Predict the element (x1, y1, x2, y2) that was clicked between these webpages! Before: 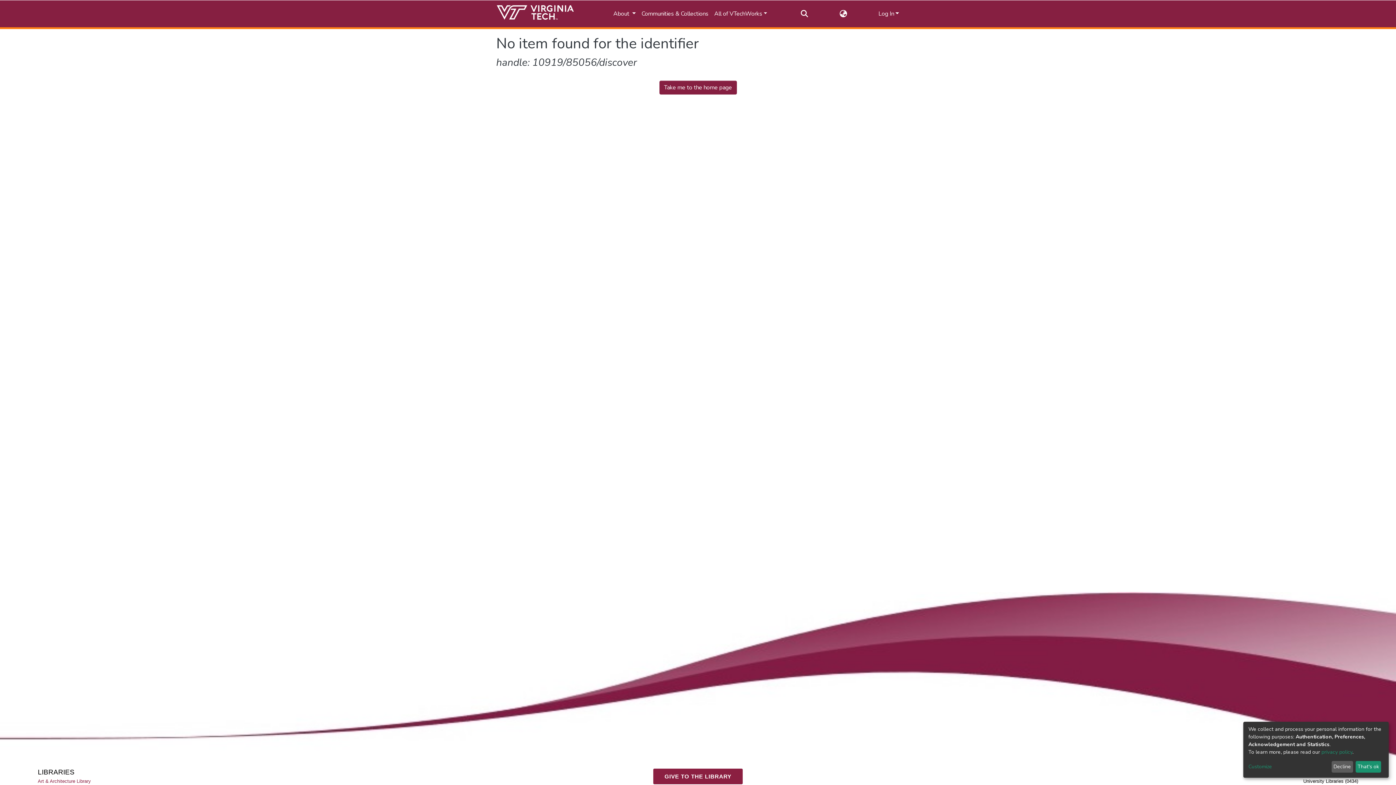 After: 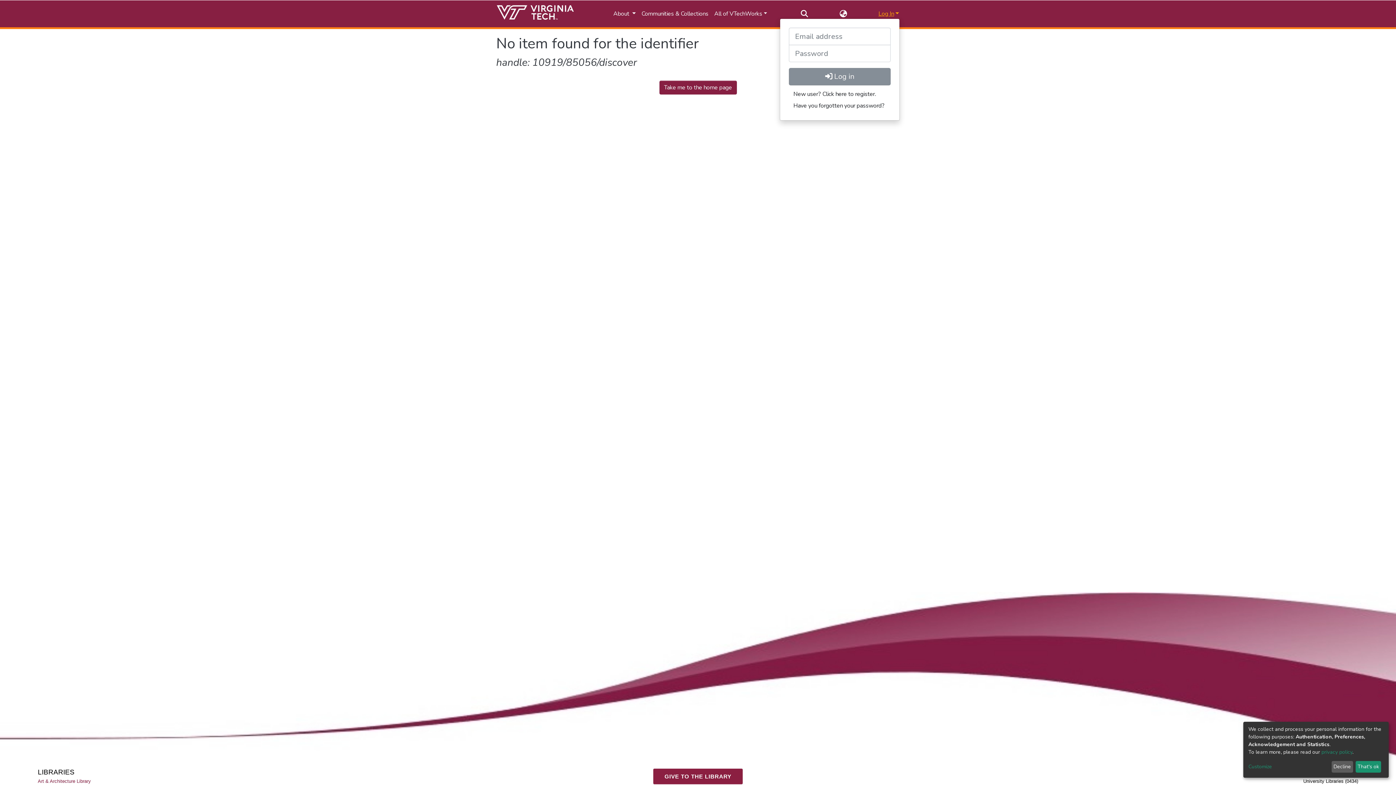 Action: label: Log In bbox: (877, 9, 899, 17)